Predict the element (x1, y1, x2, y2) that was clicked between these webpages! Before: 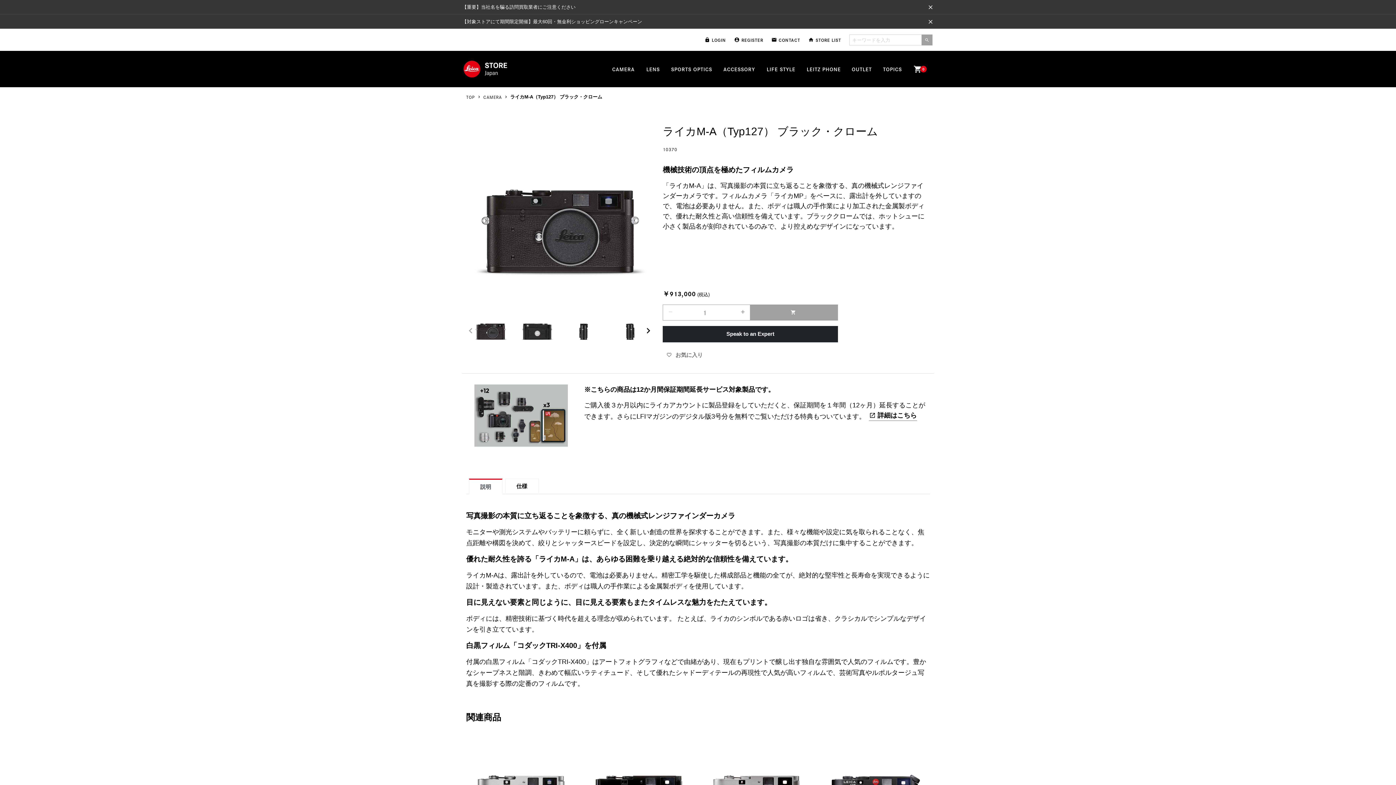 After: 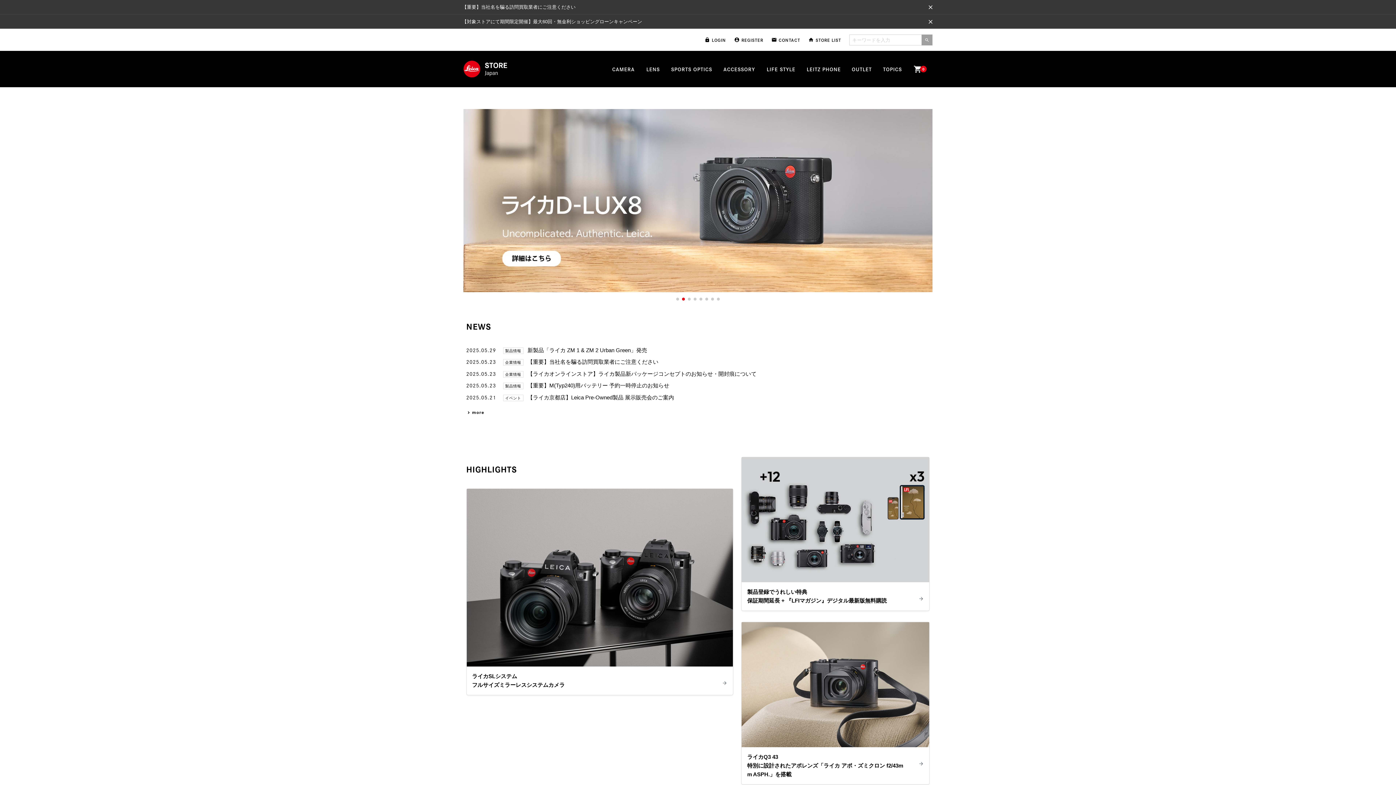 Action: bbox: (463, 60, 507, 77)